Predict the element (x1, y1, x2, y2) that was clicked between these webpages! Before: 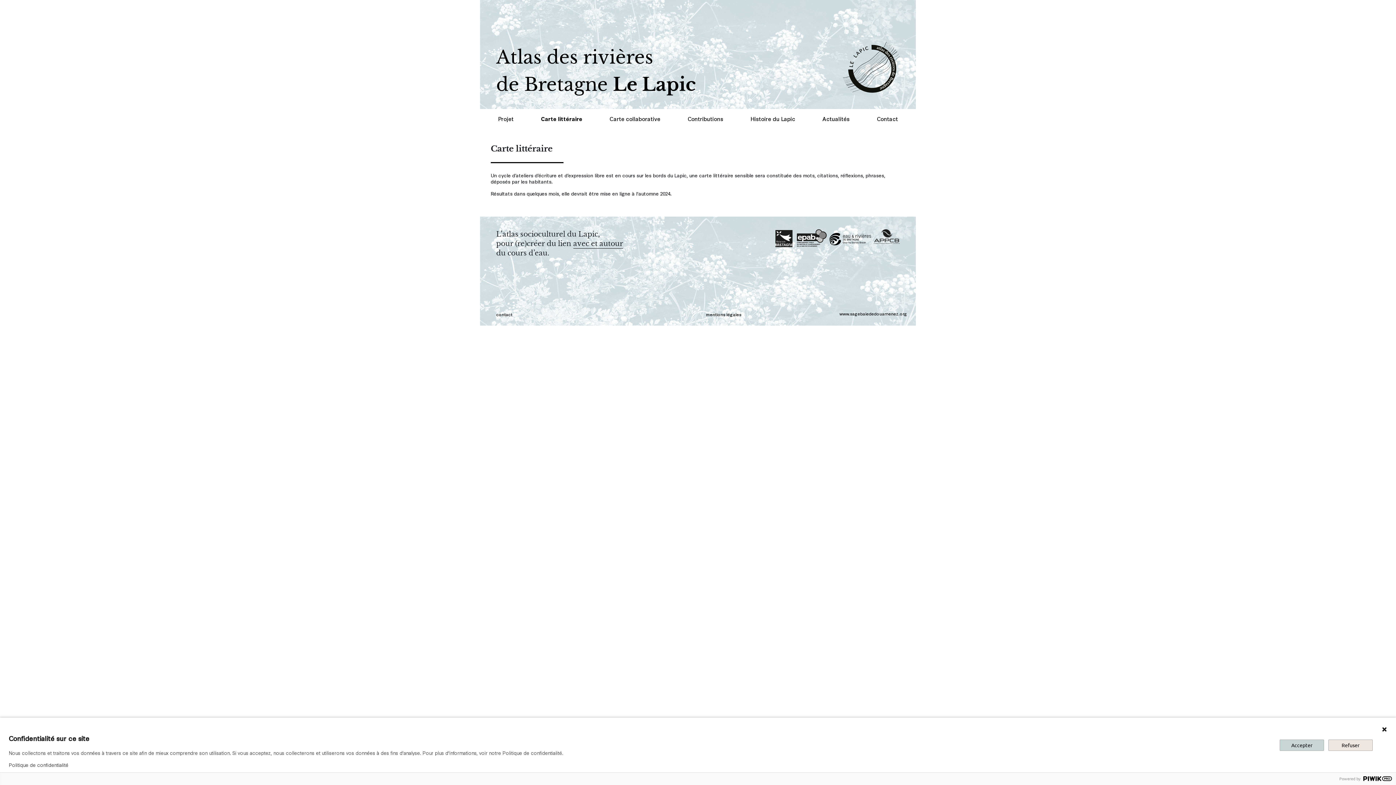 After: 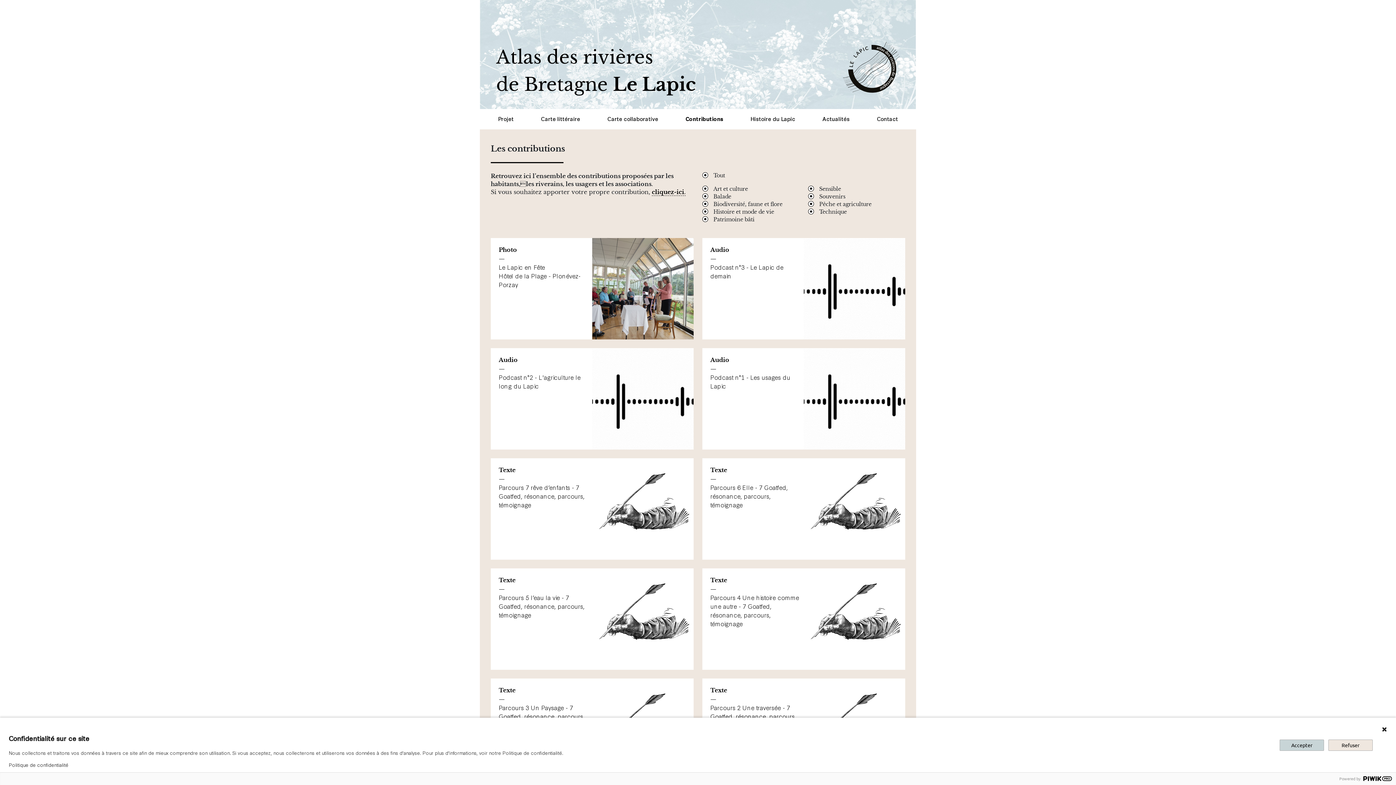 Action: label: Contributions bbox: (687, 114, 723, 122)